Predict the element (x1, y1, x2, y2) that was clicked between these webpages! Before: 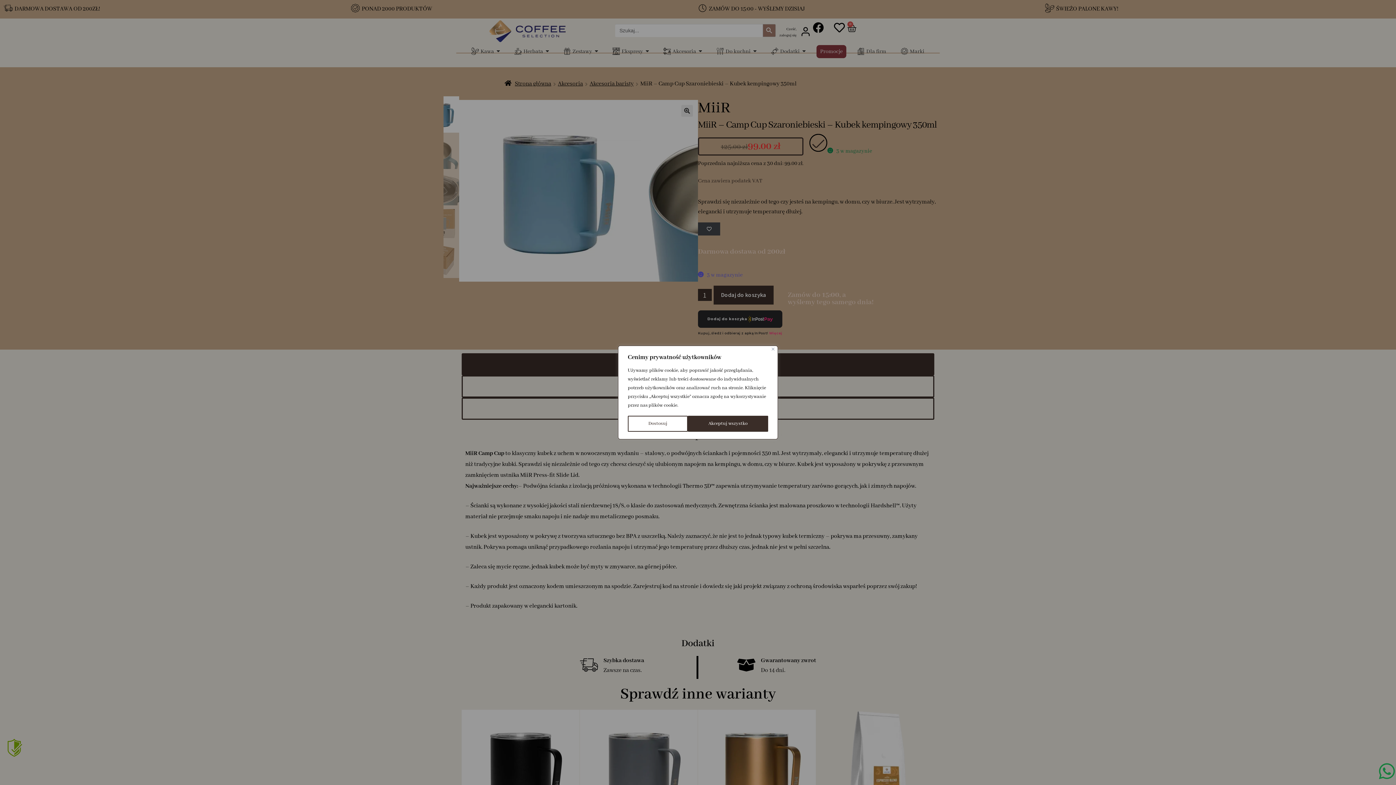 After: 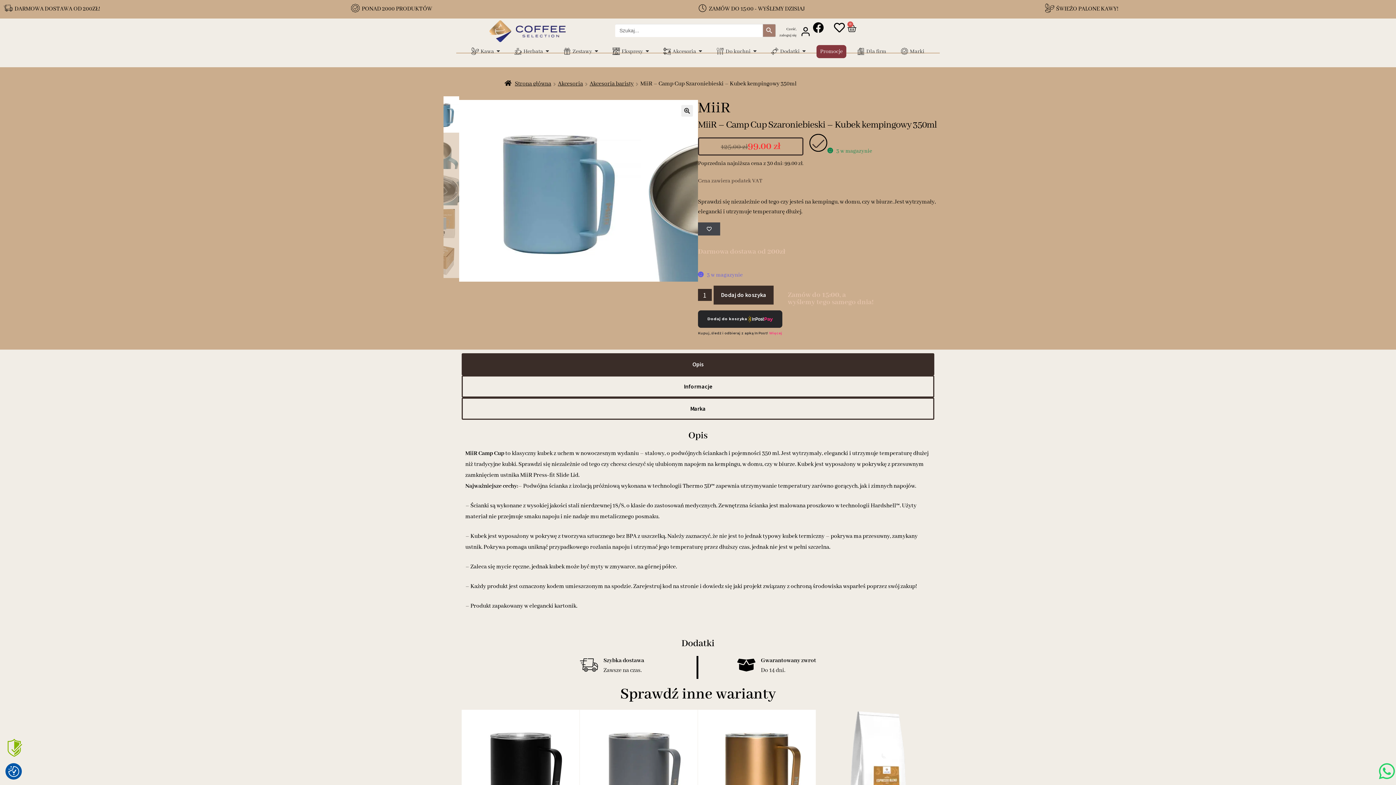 Action: label: Blisko bbox: (771, 347, 774, 350)